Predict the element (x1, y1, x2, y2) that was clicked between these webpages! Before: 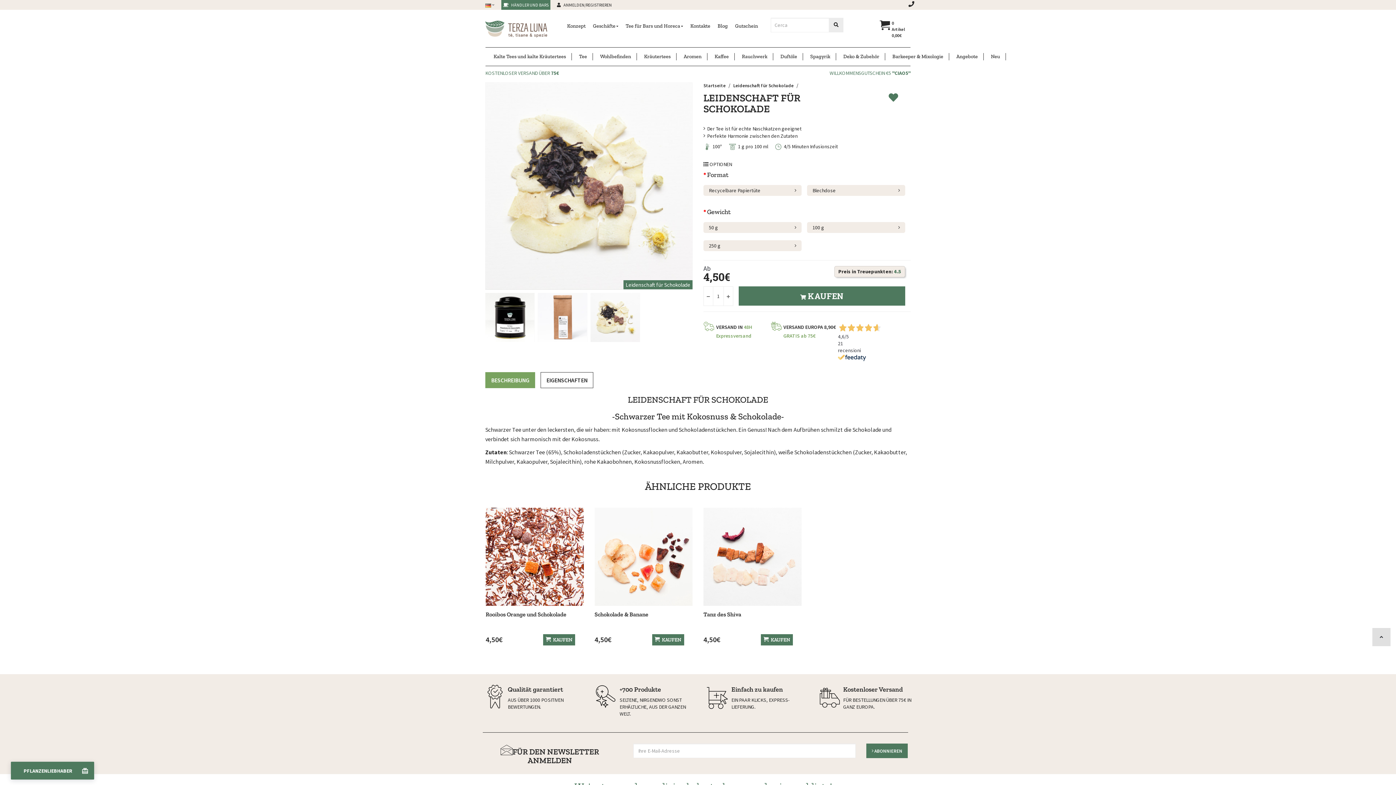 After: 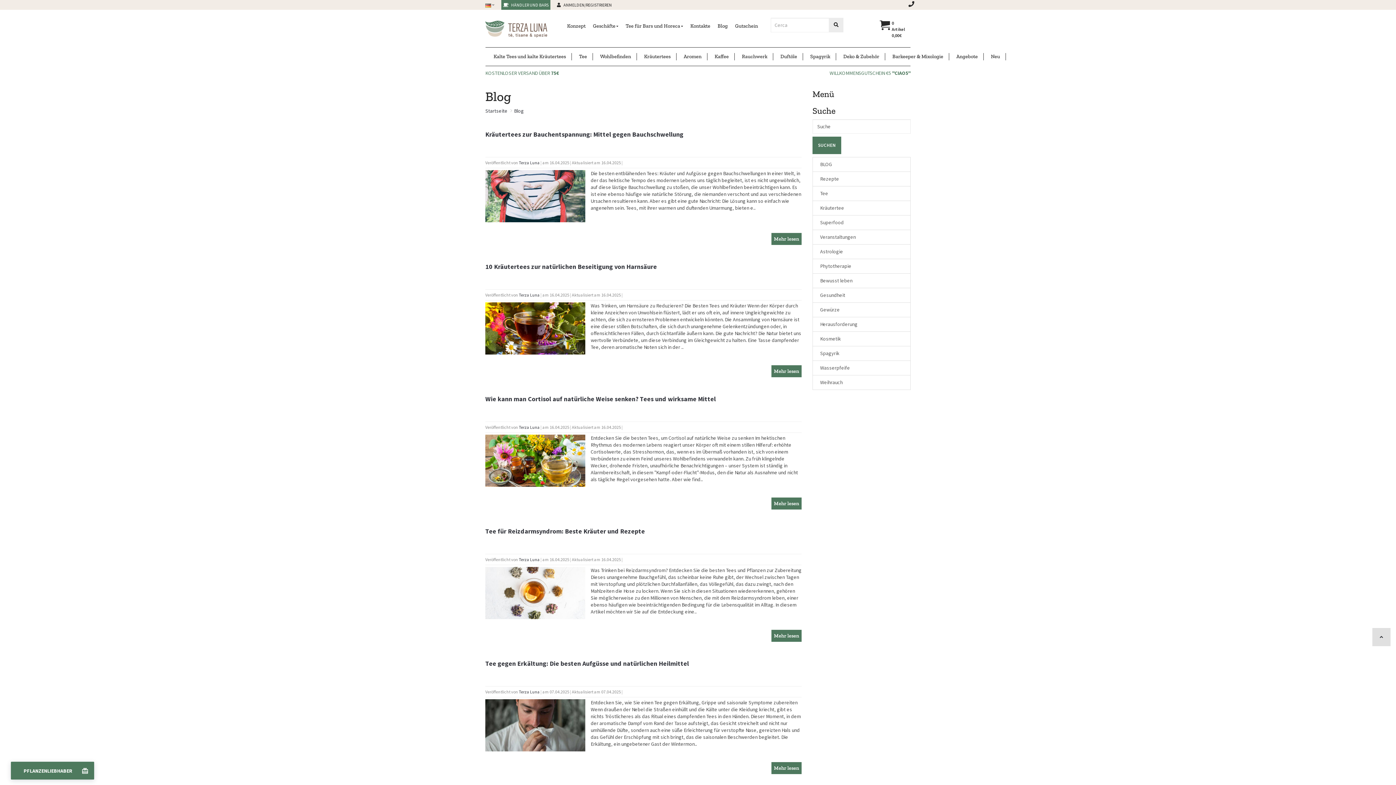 Action: label: Blog bbox: (714, 17, 731, 35)